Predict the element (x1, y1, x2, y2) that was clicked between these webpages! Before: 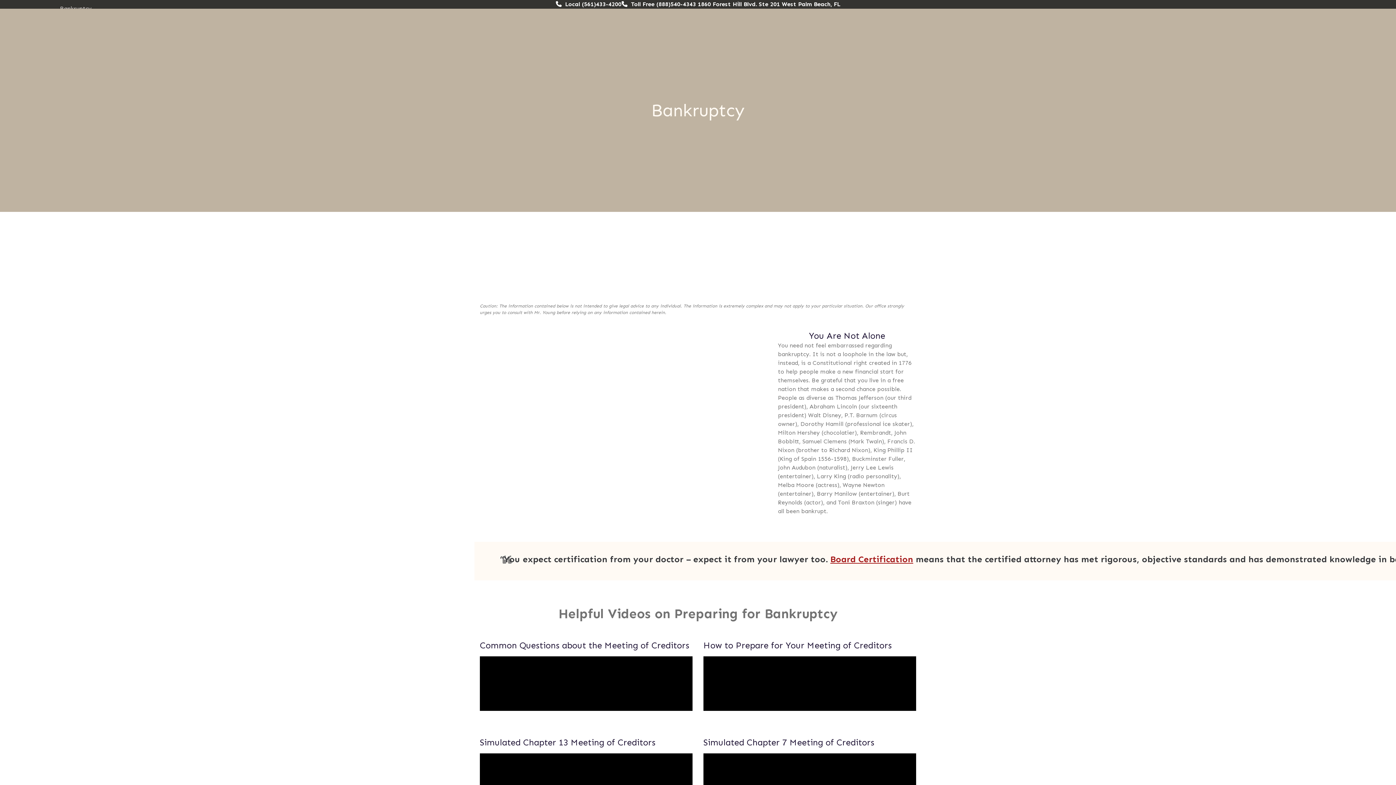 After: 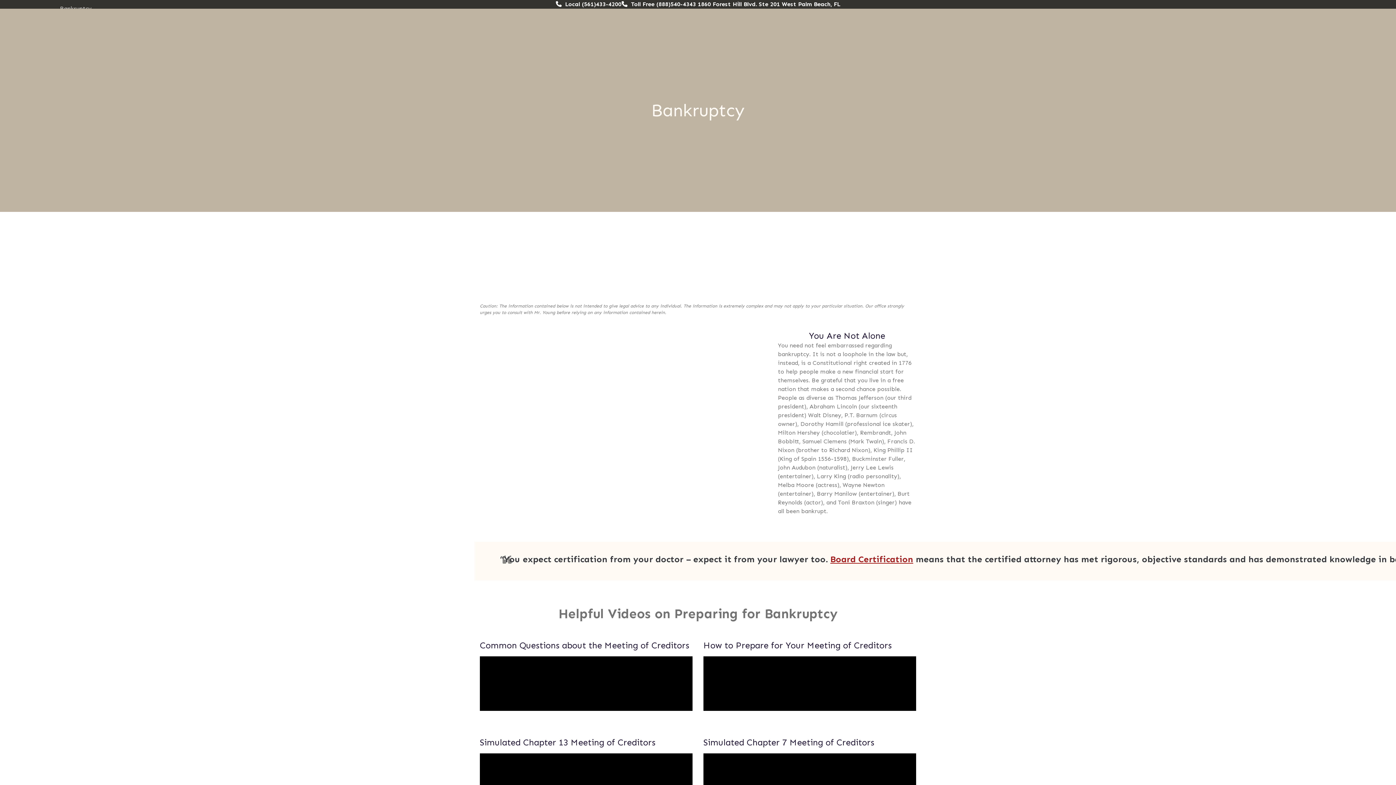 Action: label: Toll Free (888)540-4343 bbox: (631, 0, 696, 8)